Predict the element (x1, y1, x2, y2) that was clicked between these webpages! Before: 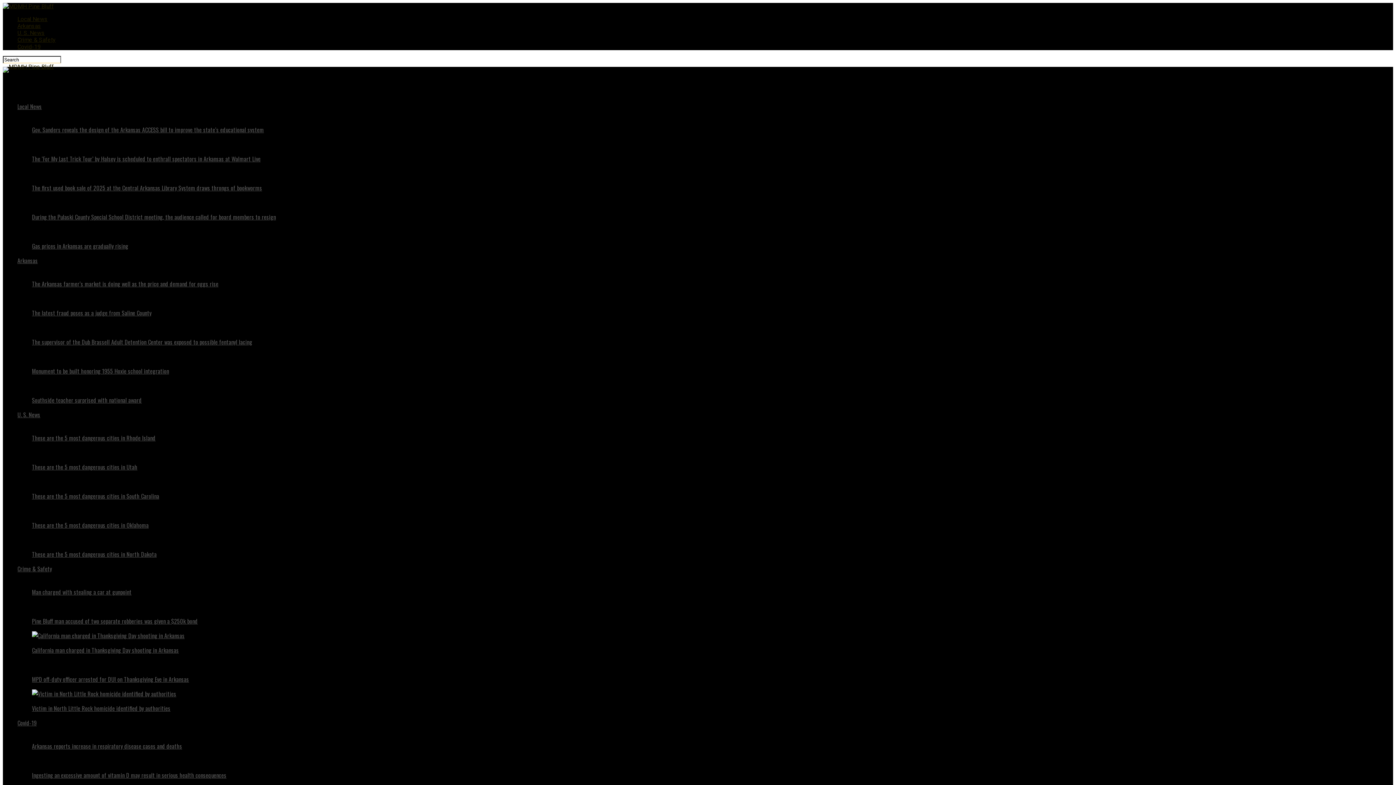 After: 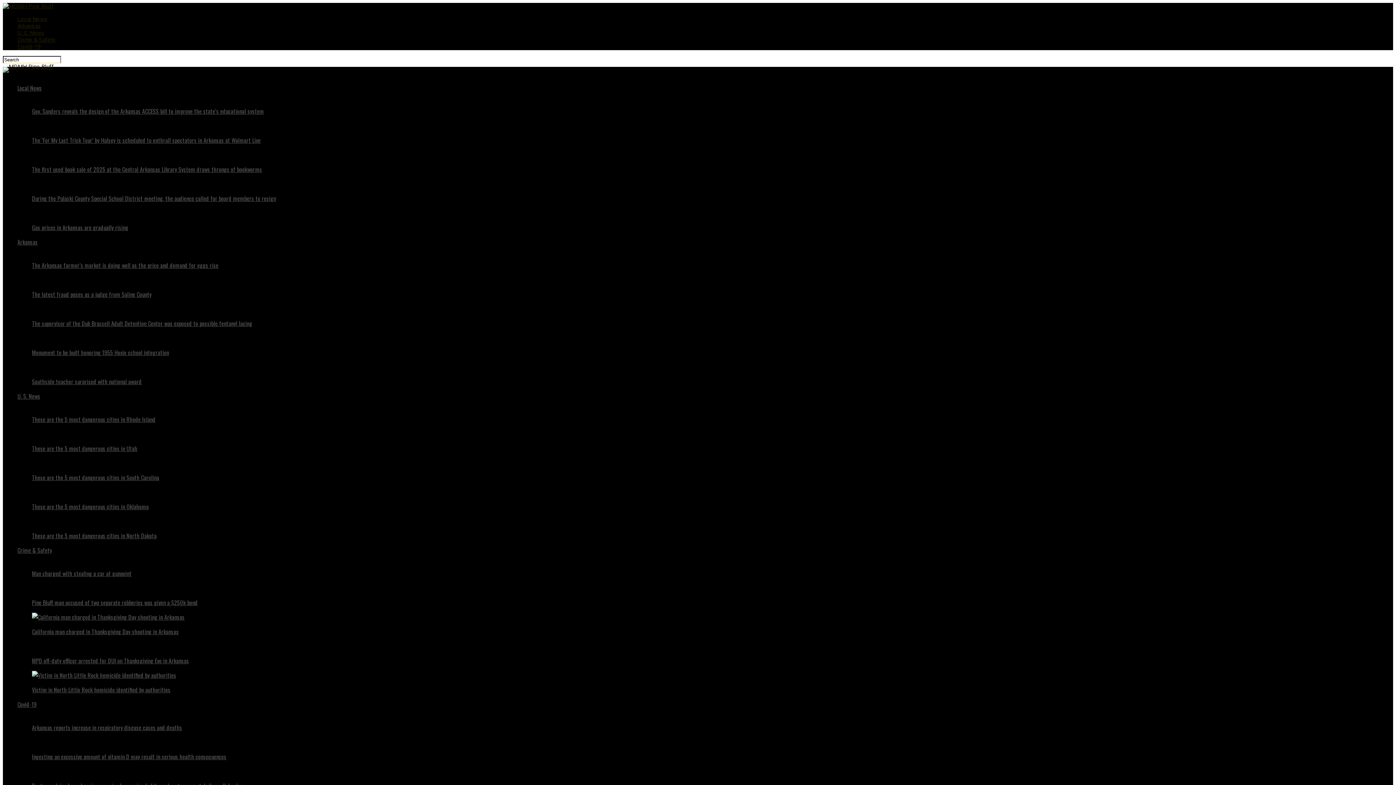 Action: bbox: (17, 410, 40, 419) label: U. S. News